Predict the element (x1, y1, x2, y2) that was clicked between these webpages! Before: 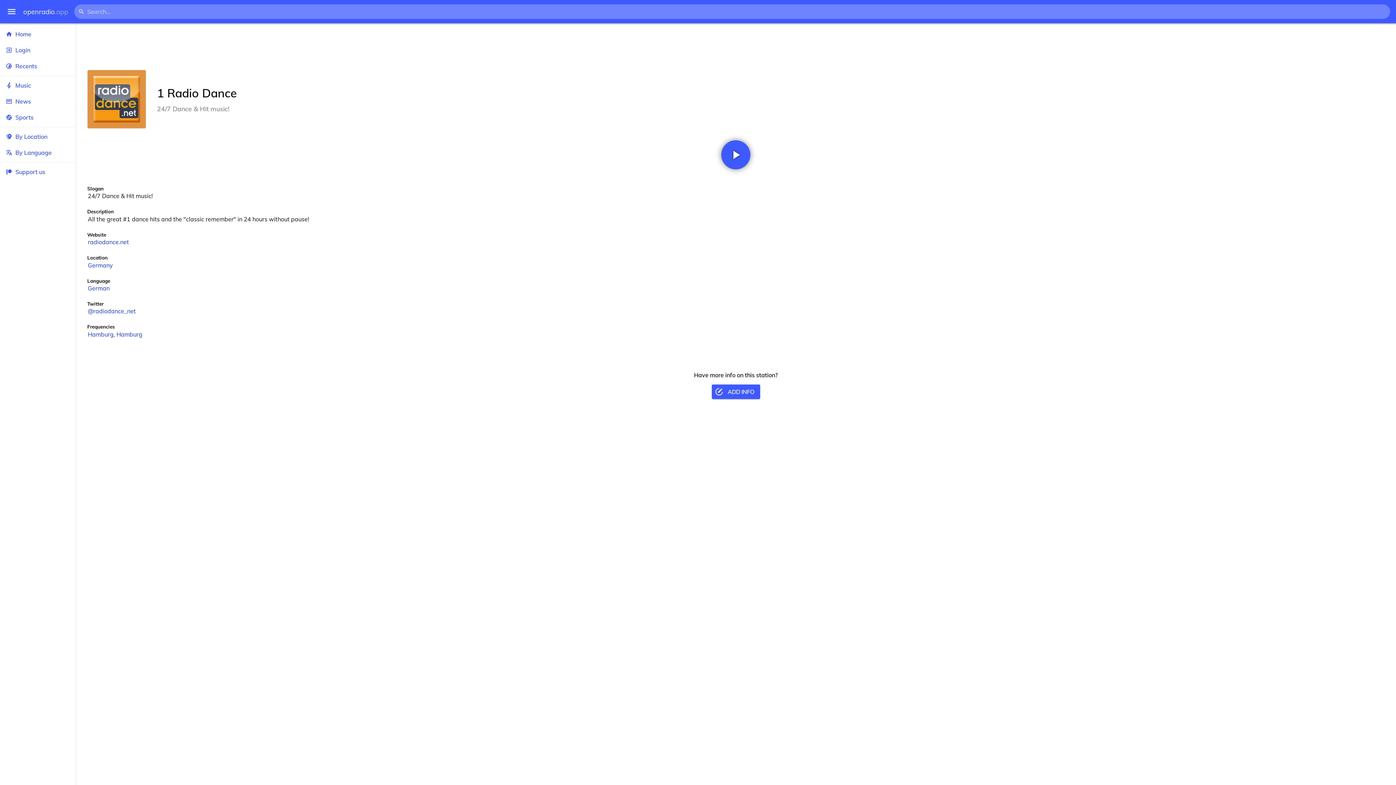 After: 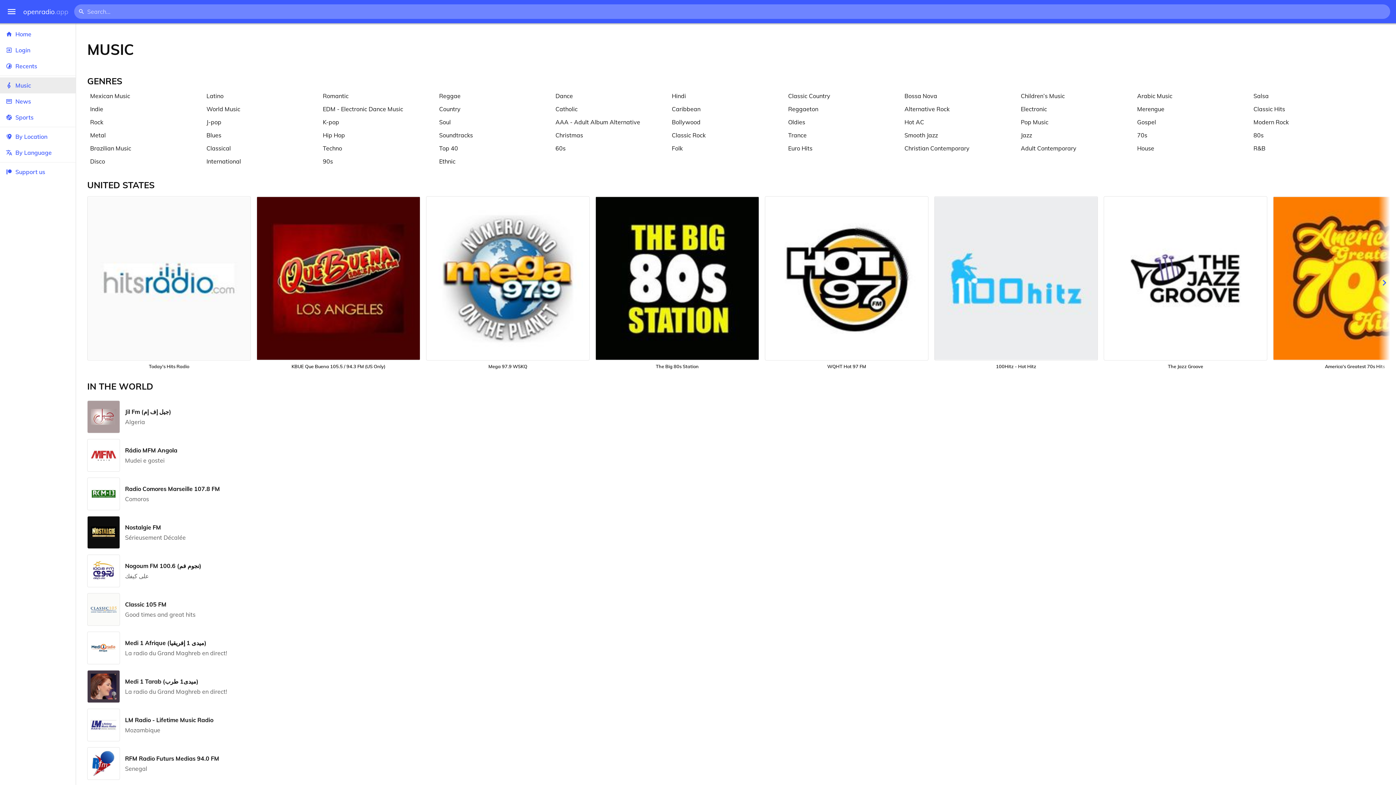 Action: label: Music bbox: (0, 77, 75, 93)